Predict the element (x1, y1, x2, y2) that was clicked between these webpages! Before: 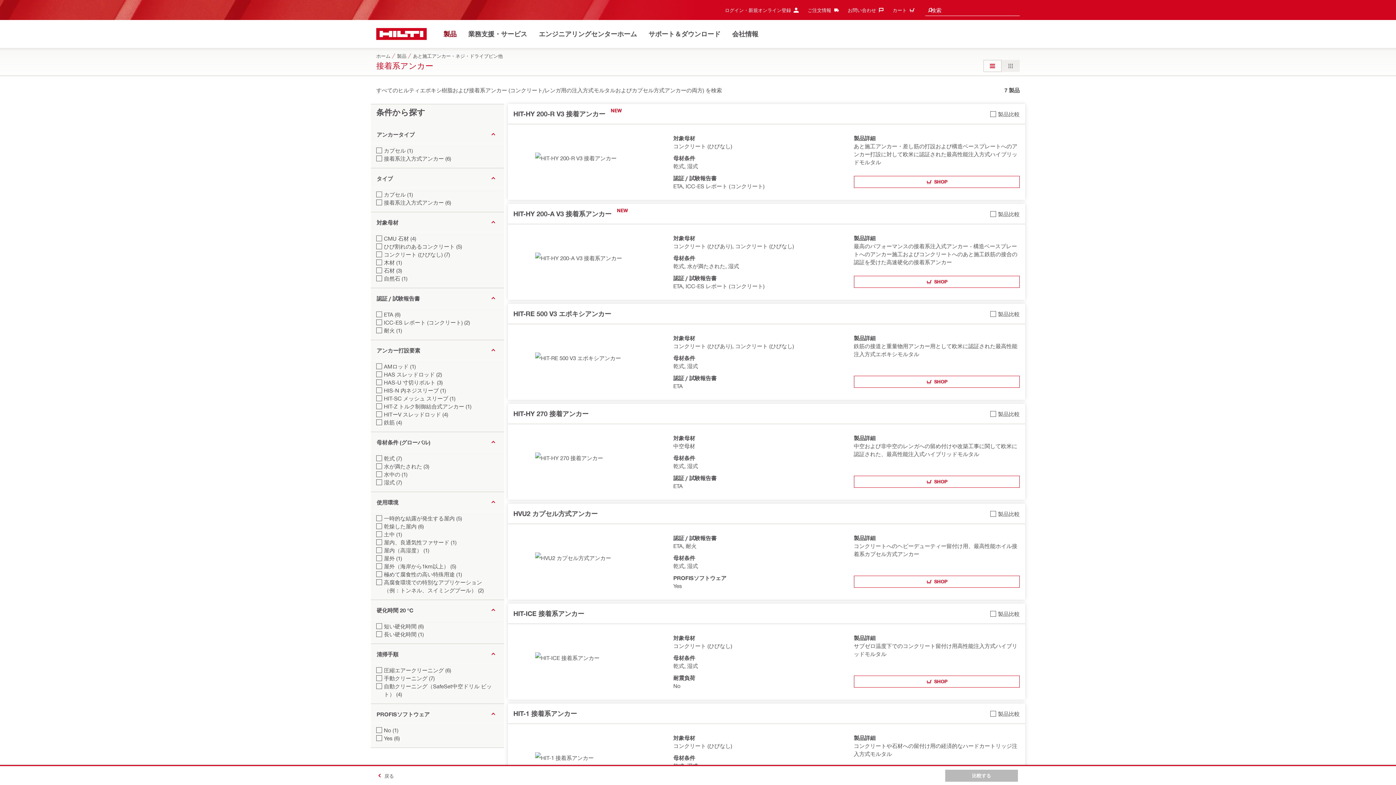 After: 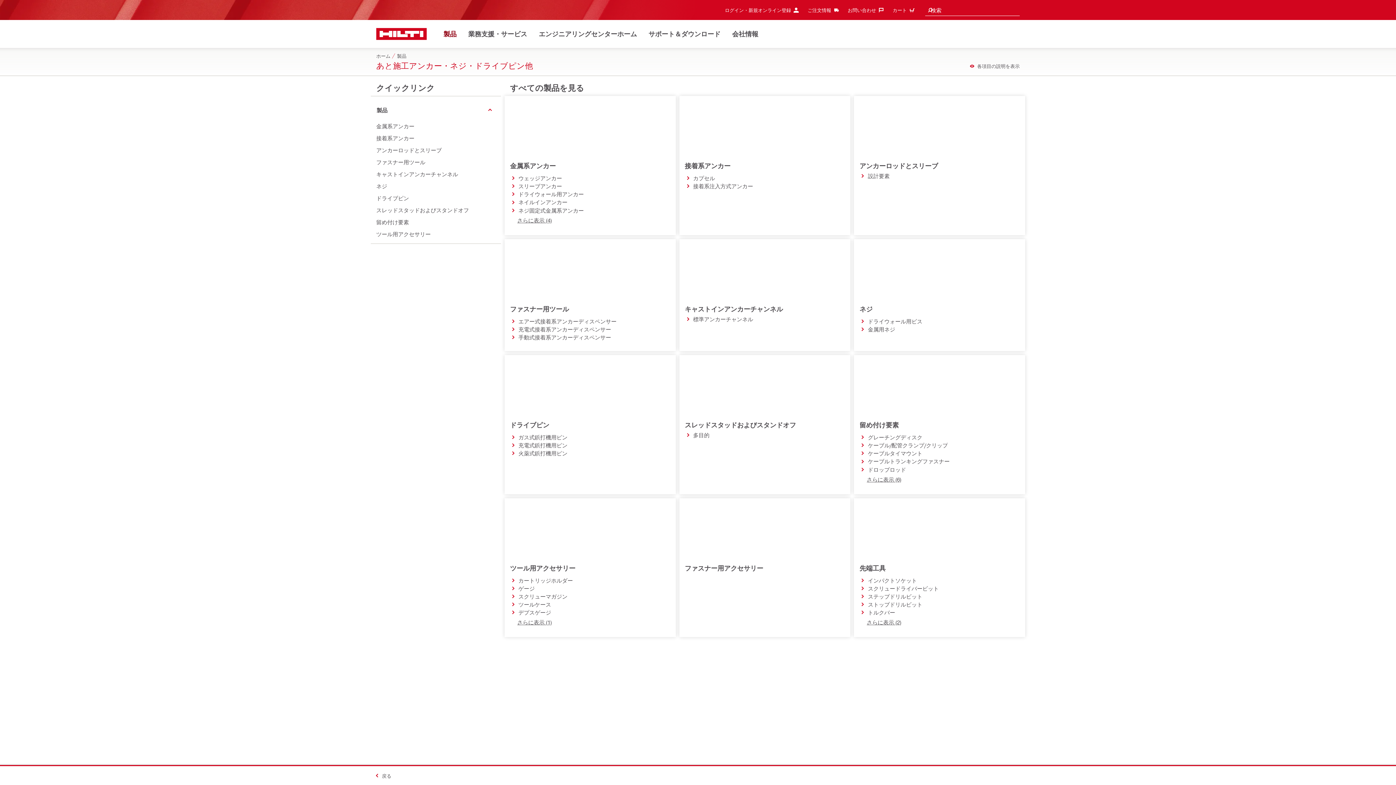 Action: label: 戻る bbox: (373, 770, 394, 782)